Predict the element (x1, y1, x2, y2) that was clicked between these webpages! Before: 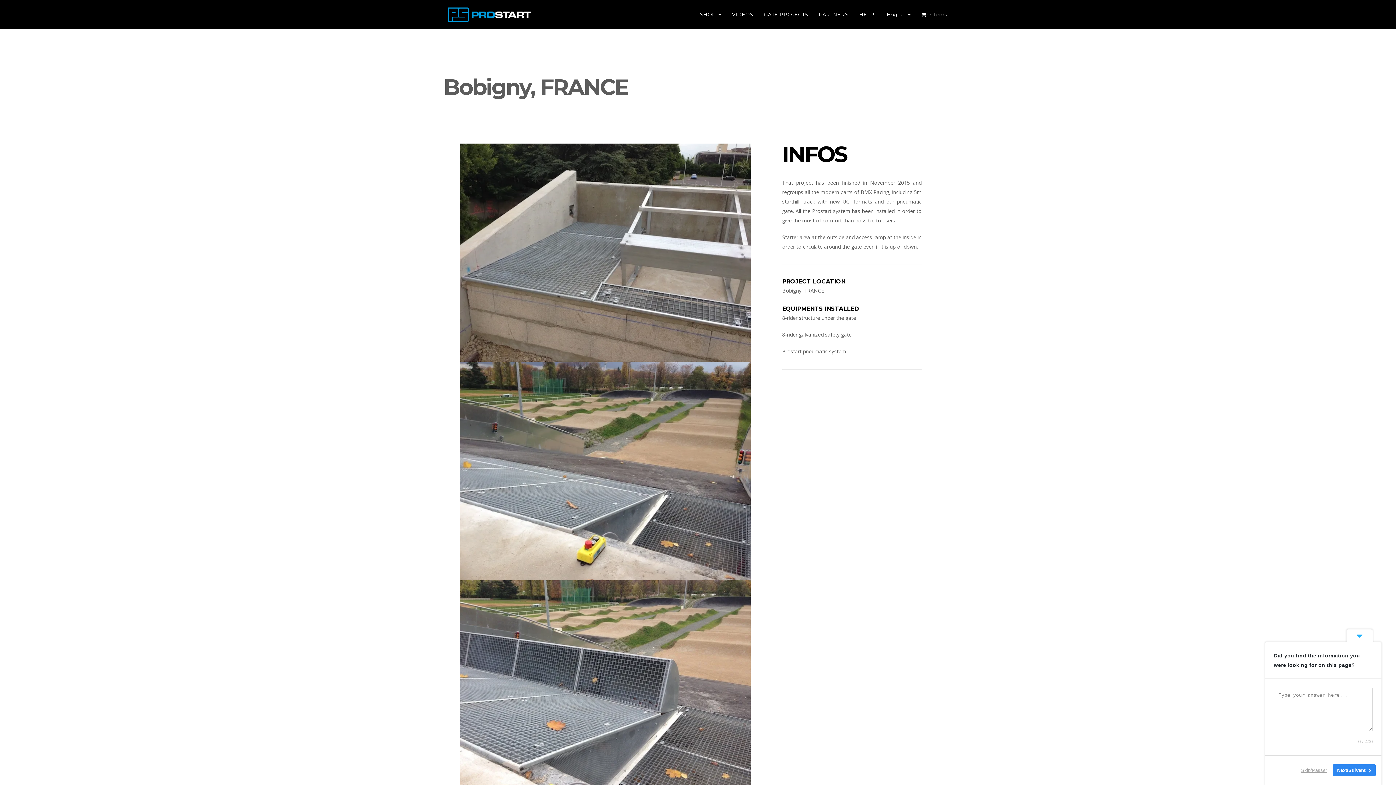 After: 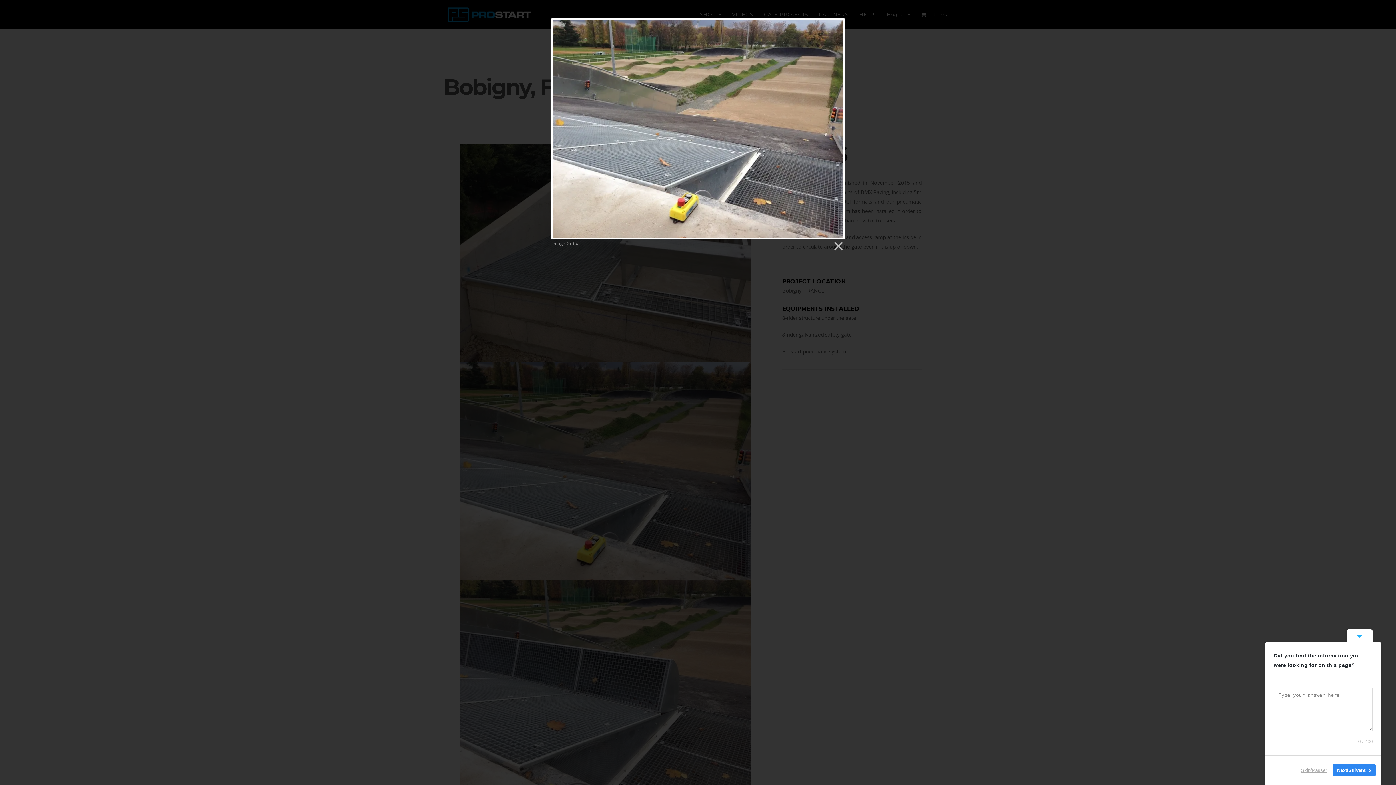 Action: bbox: (460, 362, 750, 580)